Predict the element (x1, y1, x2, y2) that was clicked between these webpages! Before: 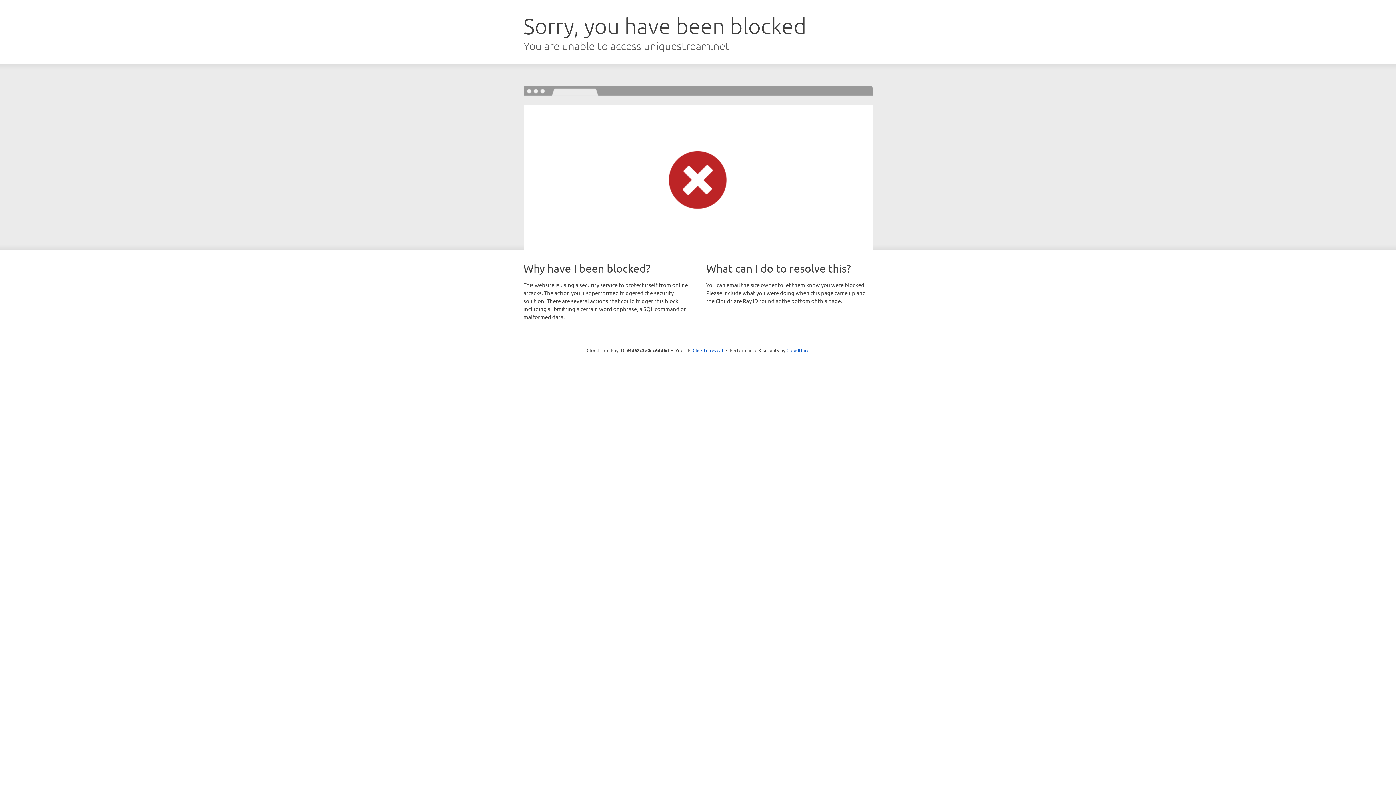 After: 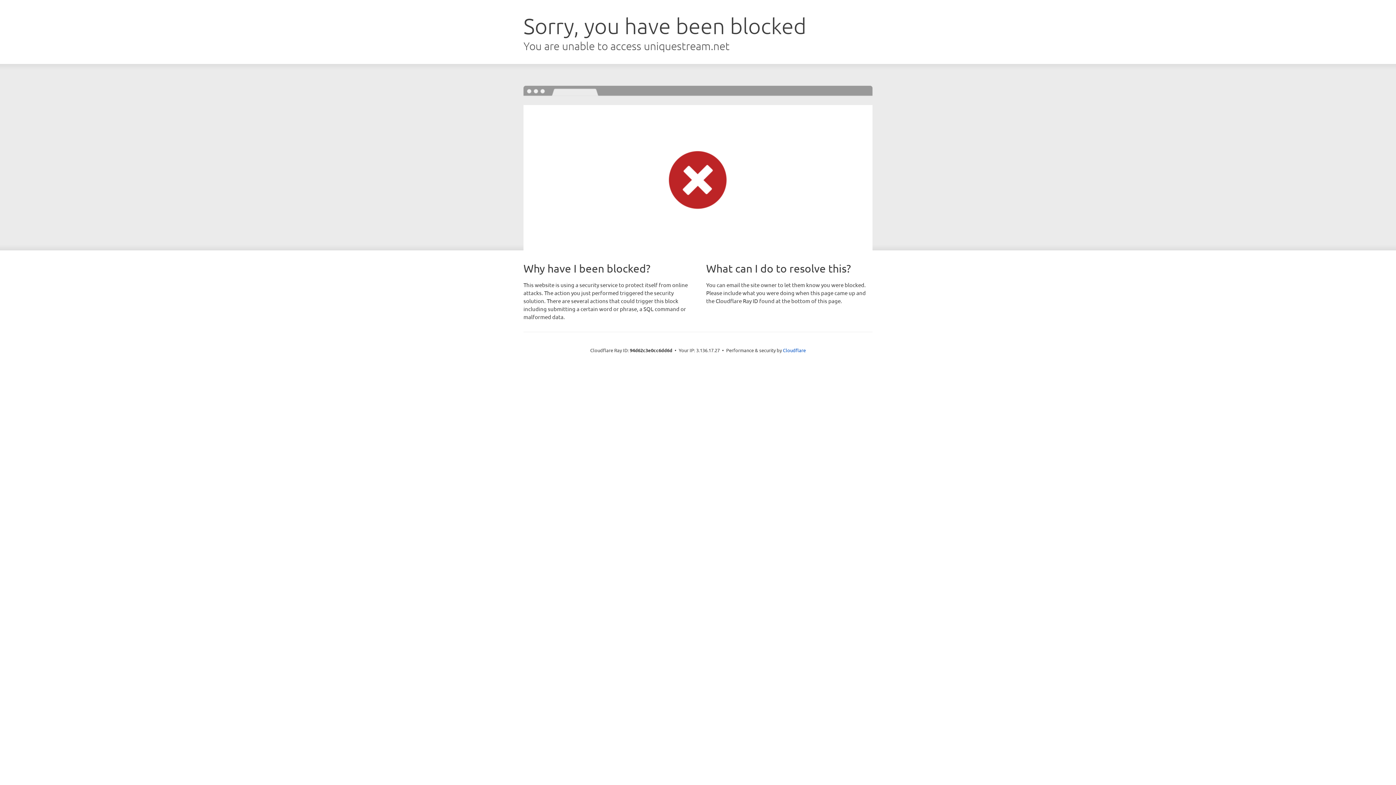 Action: bbox: (692, 346, 723, 353) label: Click to reveal